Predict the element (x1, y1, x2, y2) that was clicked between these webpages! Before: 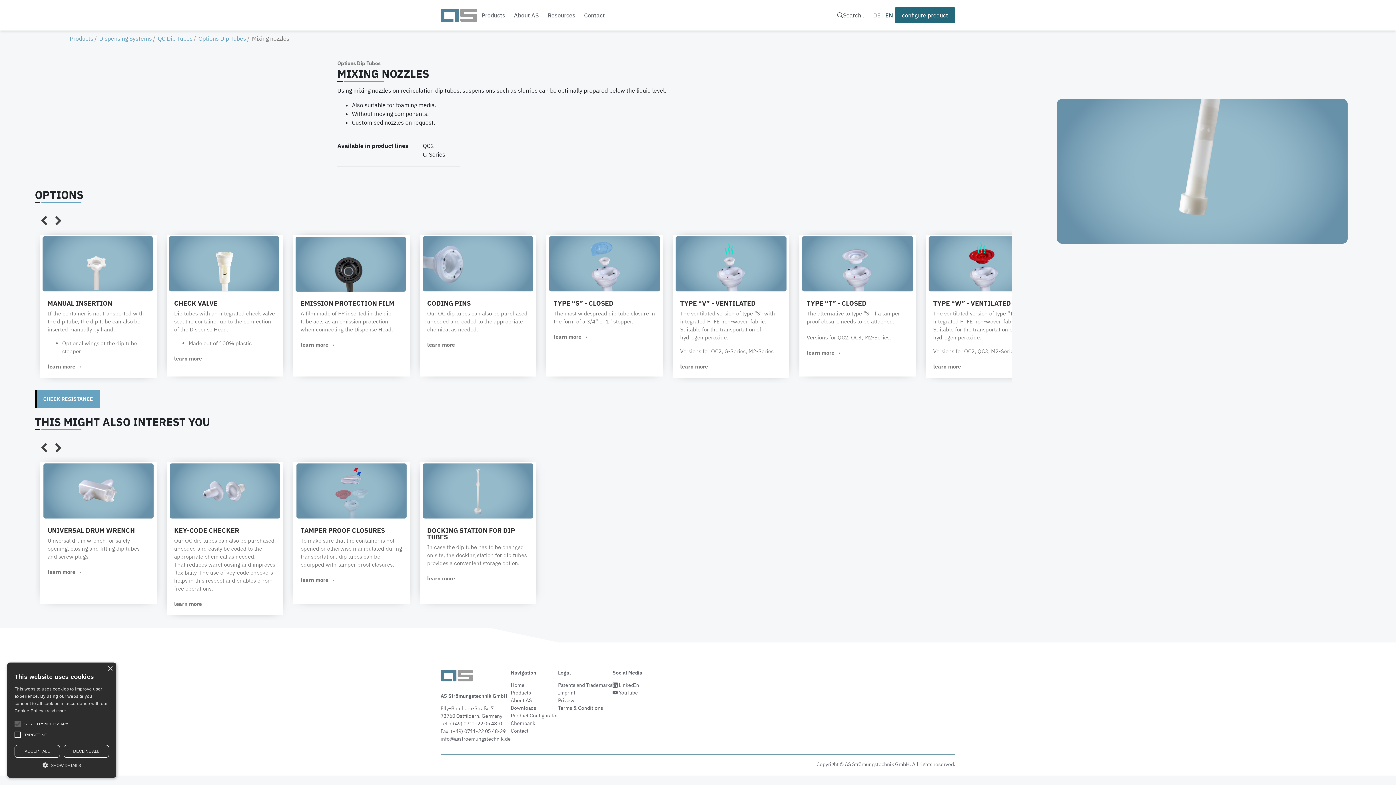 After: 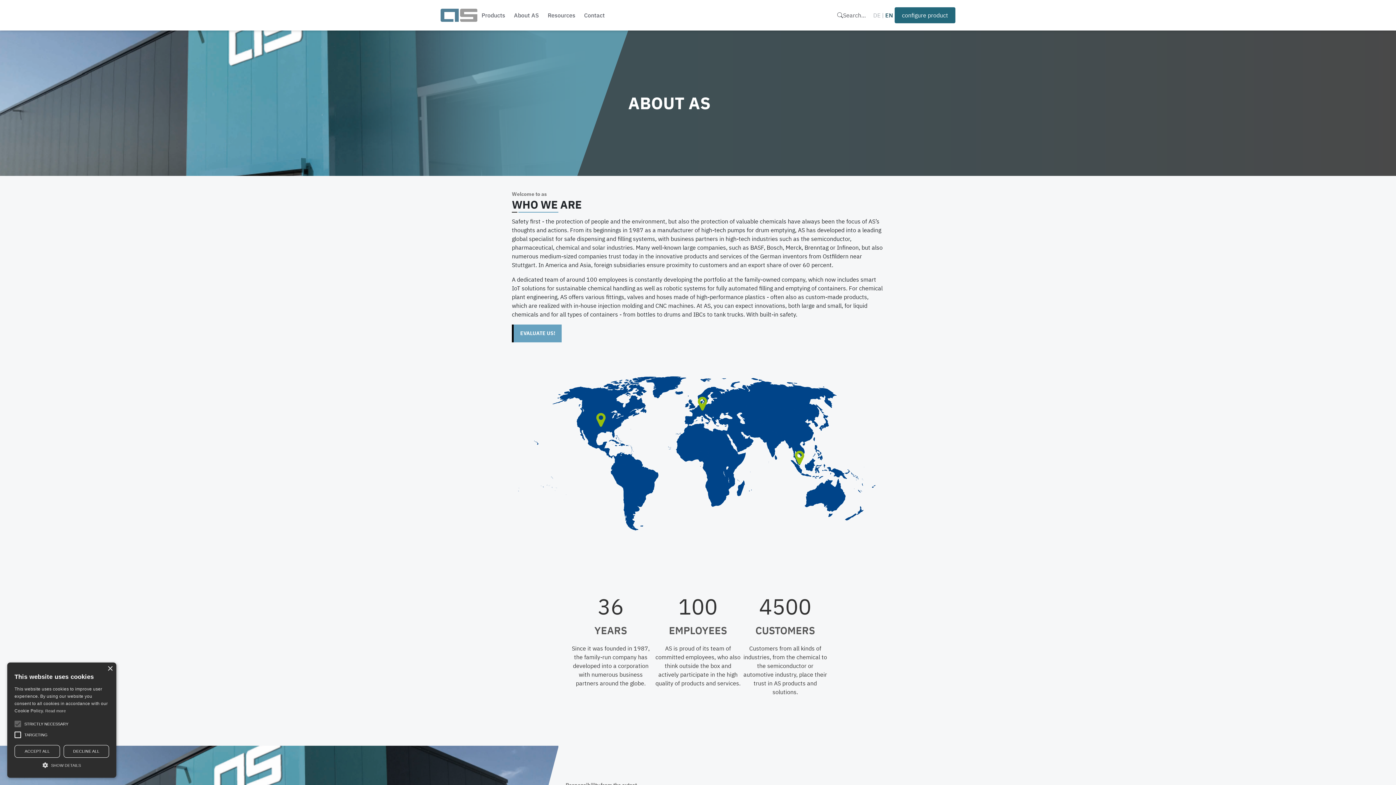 Action: label: About AS bbox: (510, 697, 532, 704)